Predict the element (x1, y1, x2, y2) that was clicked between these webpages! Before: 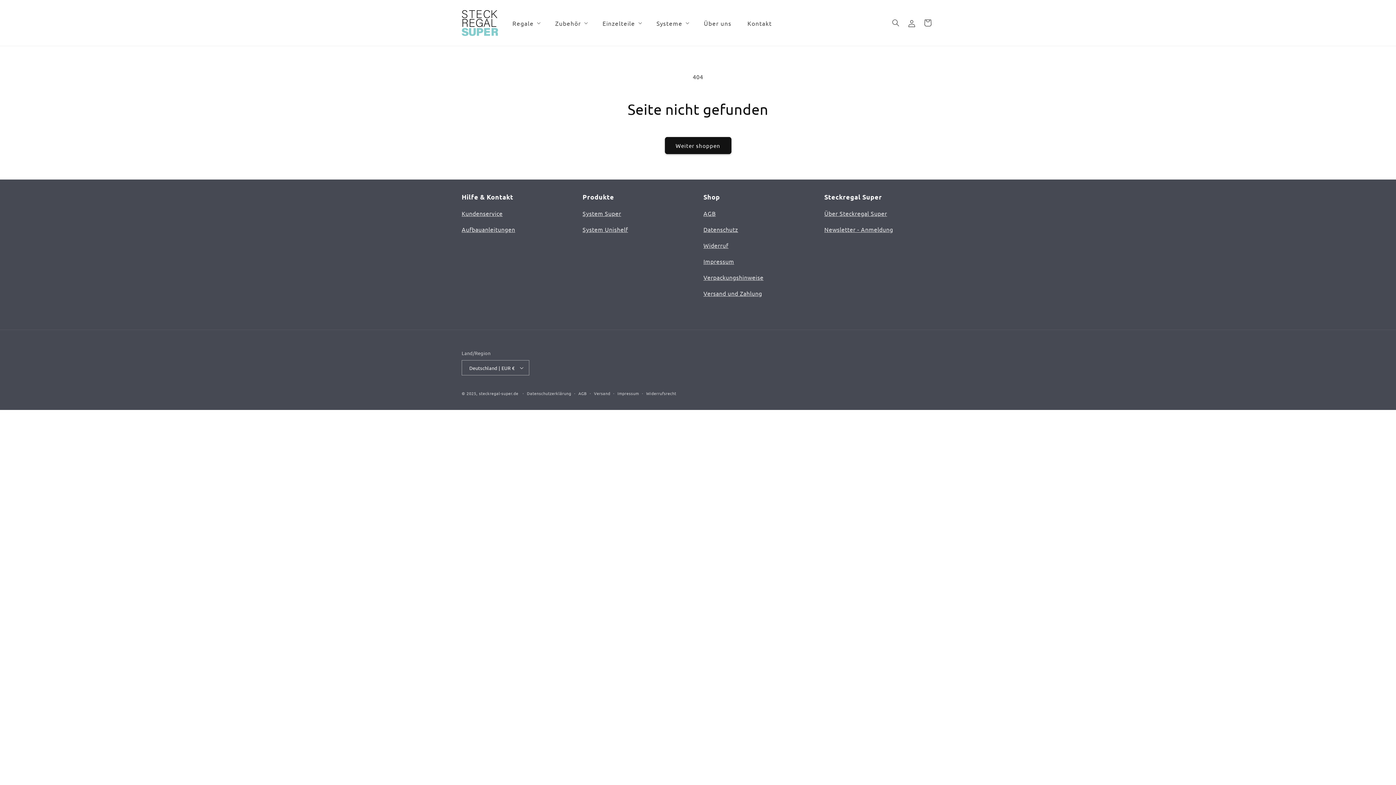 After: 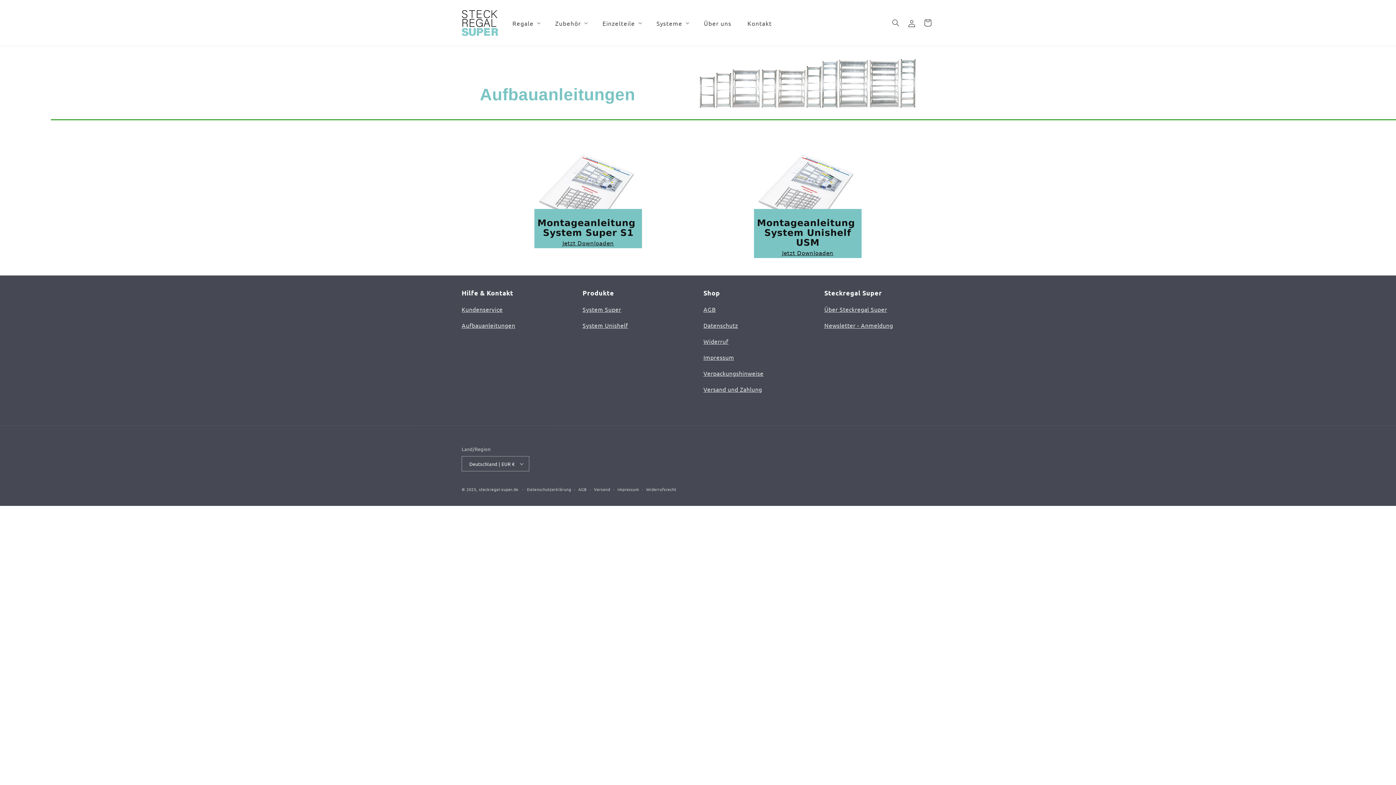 Action: bbox: (461, 225, 515, 233) label: Aufbauanleitungen